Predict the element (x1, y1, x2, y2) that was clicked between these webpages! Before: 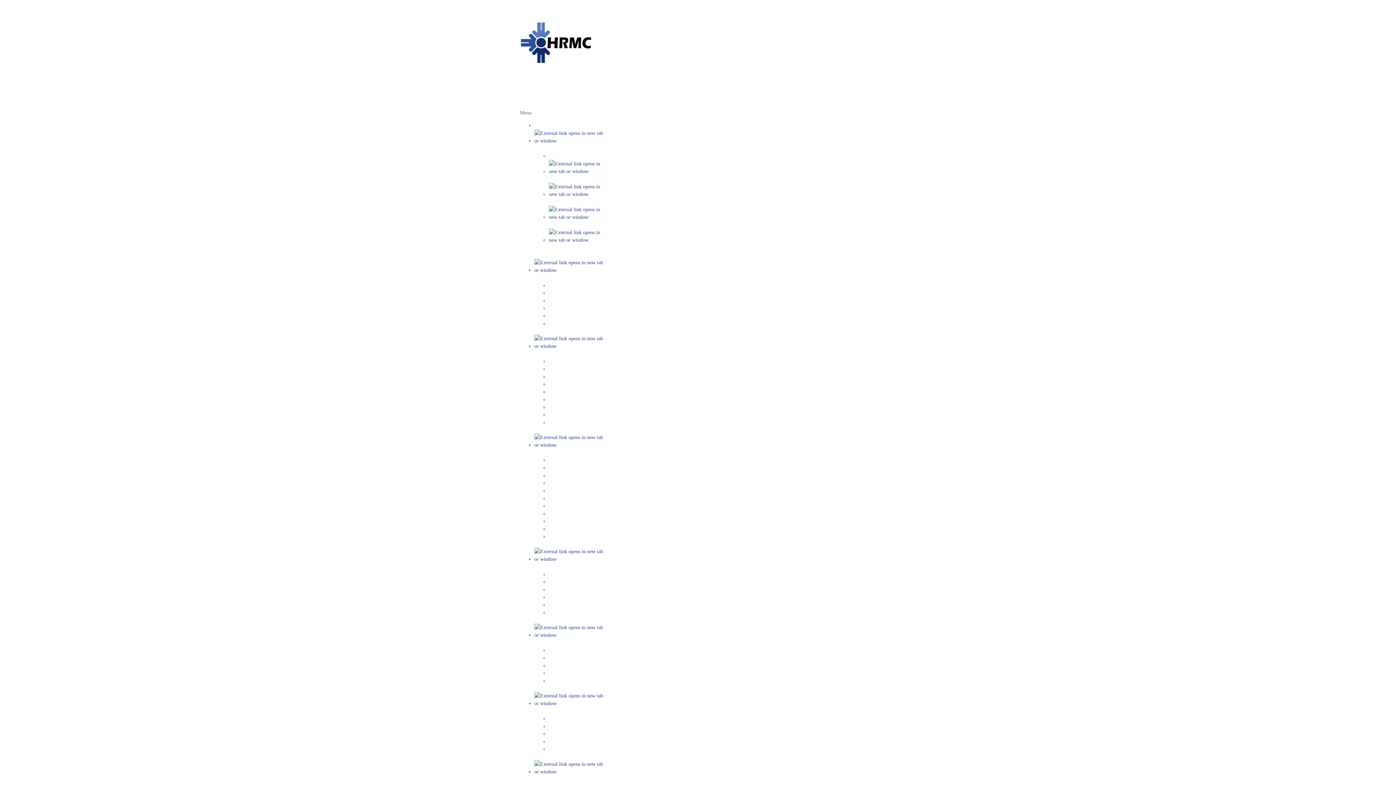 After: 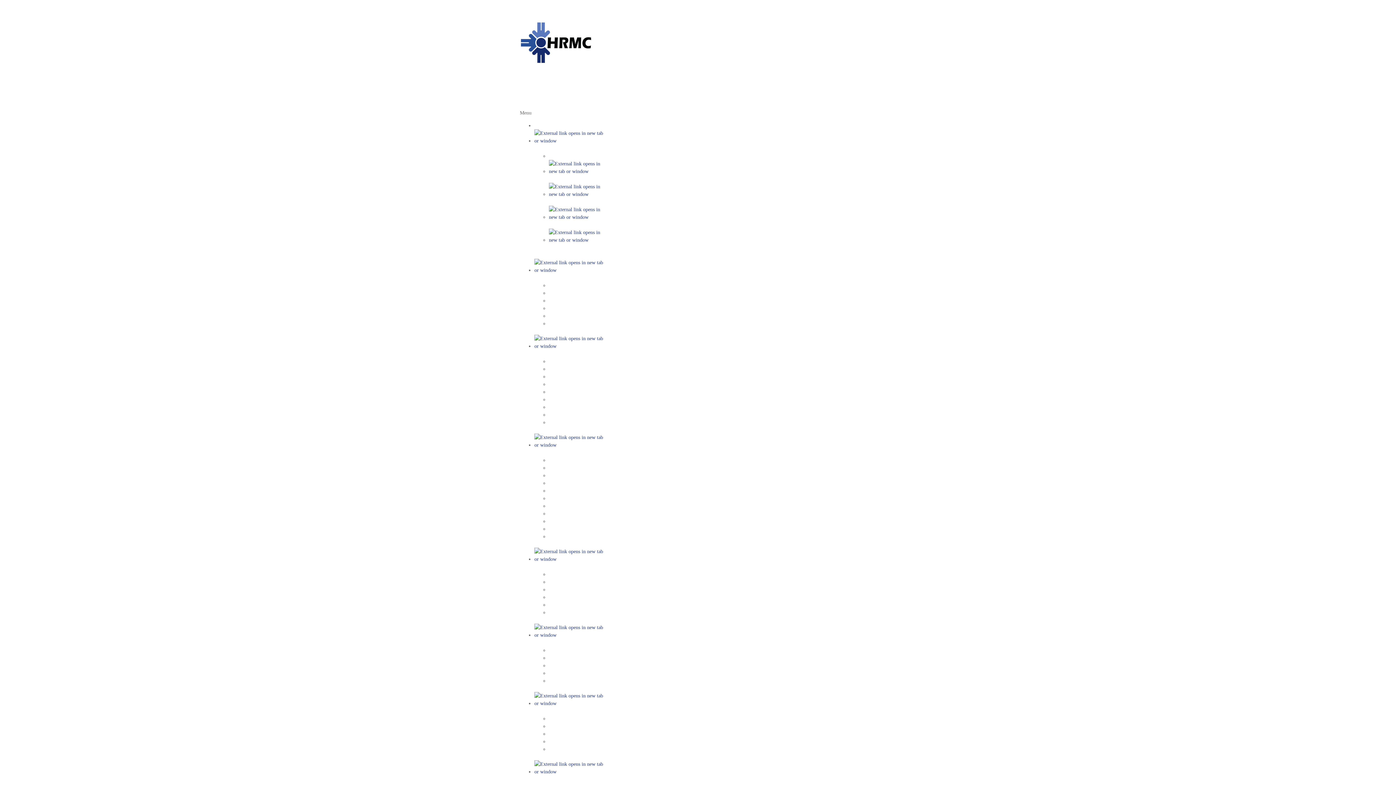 Action: bbox: (549, 534, 560, 539)